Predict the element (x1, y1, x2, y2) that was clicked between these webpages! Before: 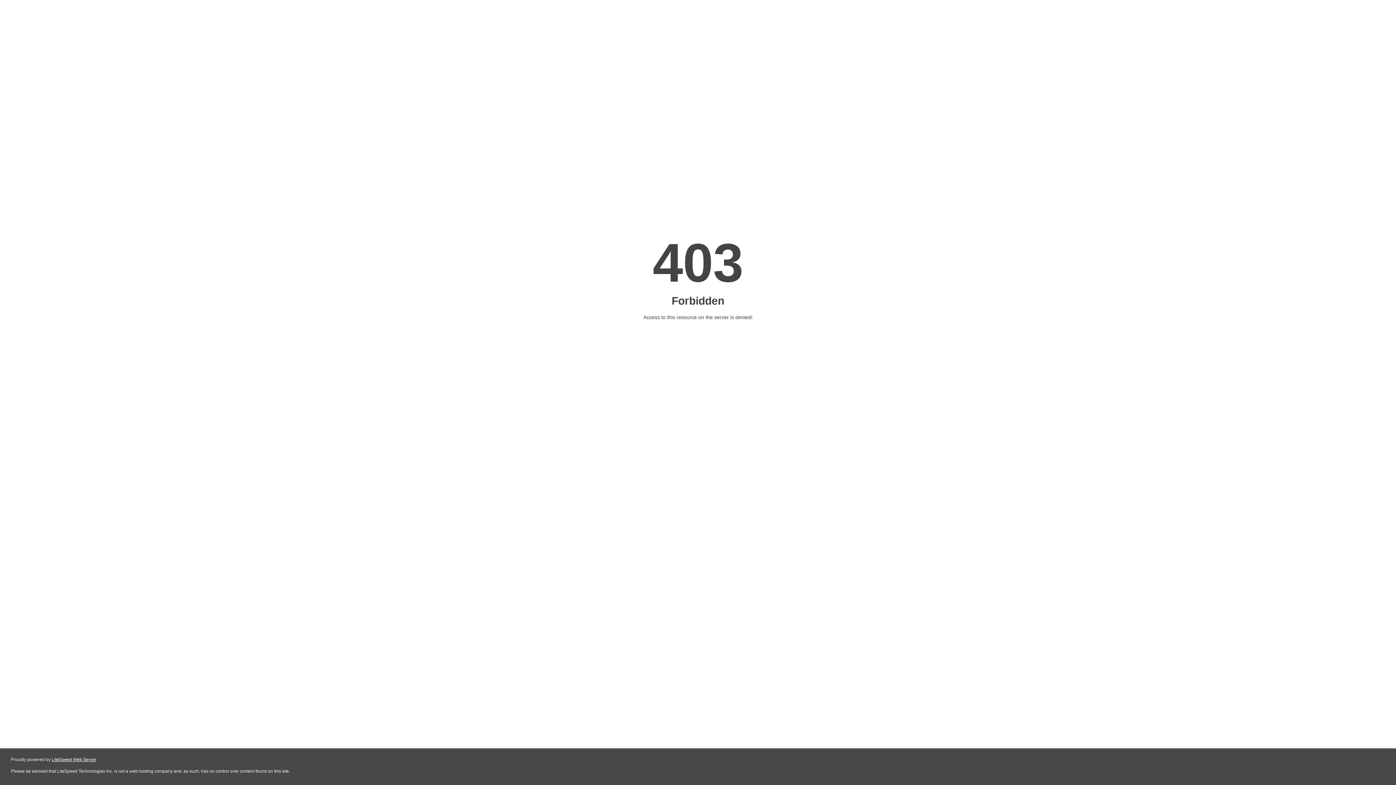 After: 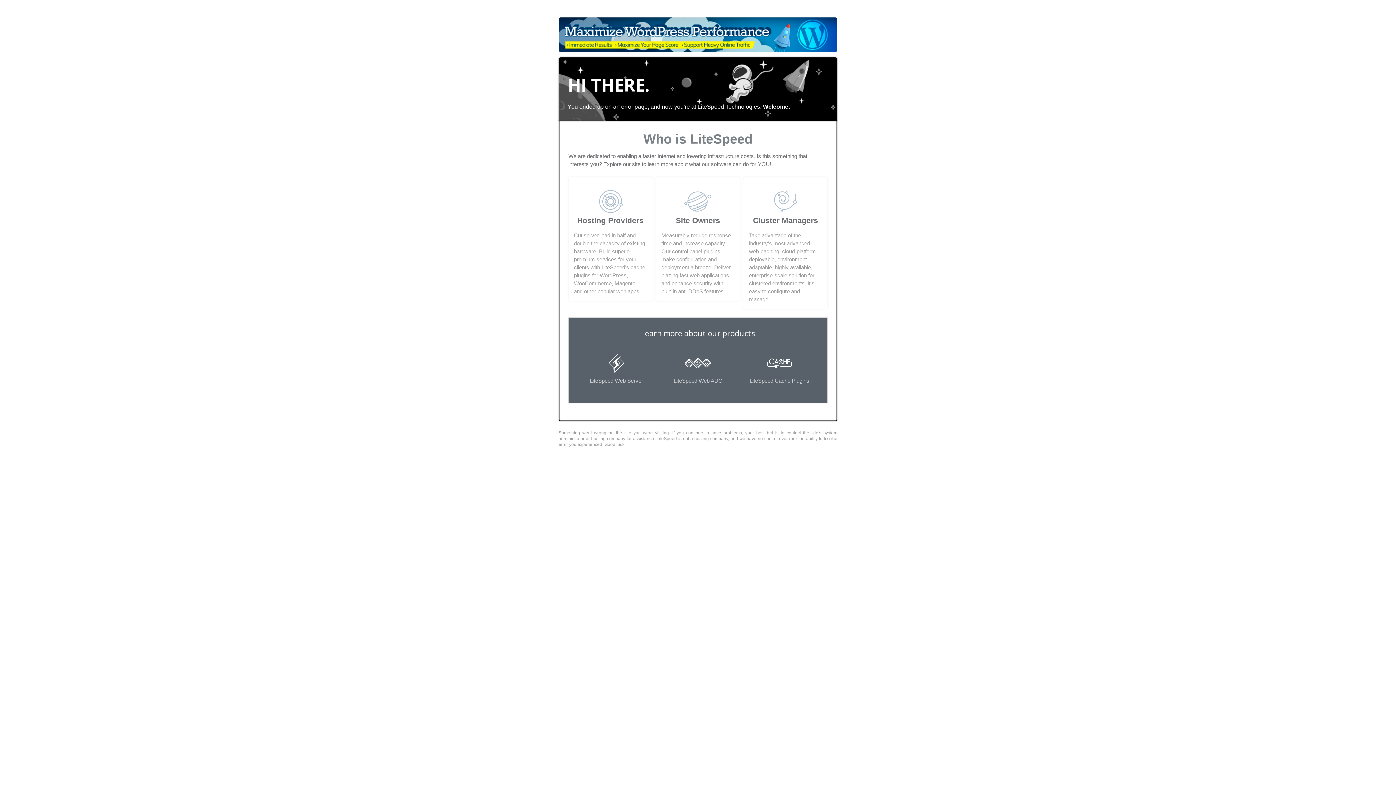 Action: label: LiteSpeed Web Server bbox: (51, 757, 96, 762)